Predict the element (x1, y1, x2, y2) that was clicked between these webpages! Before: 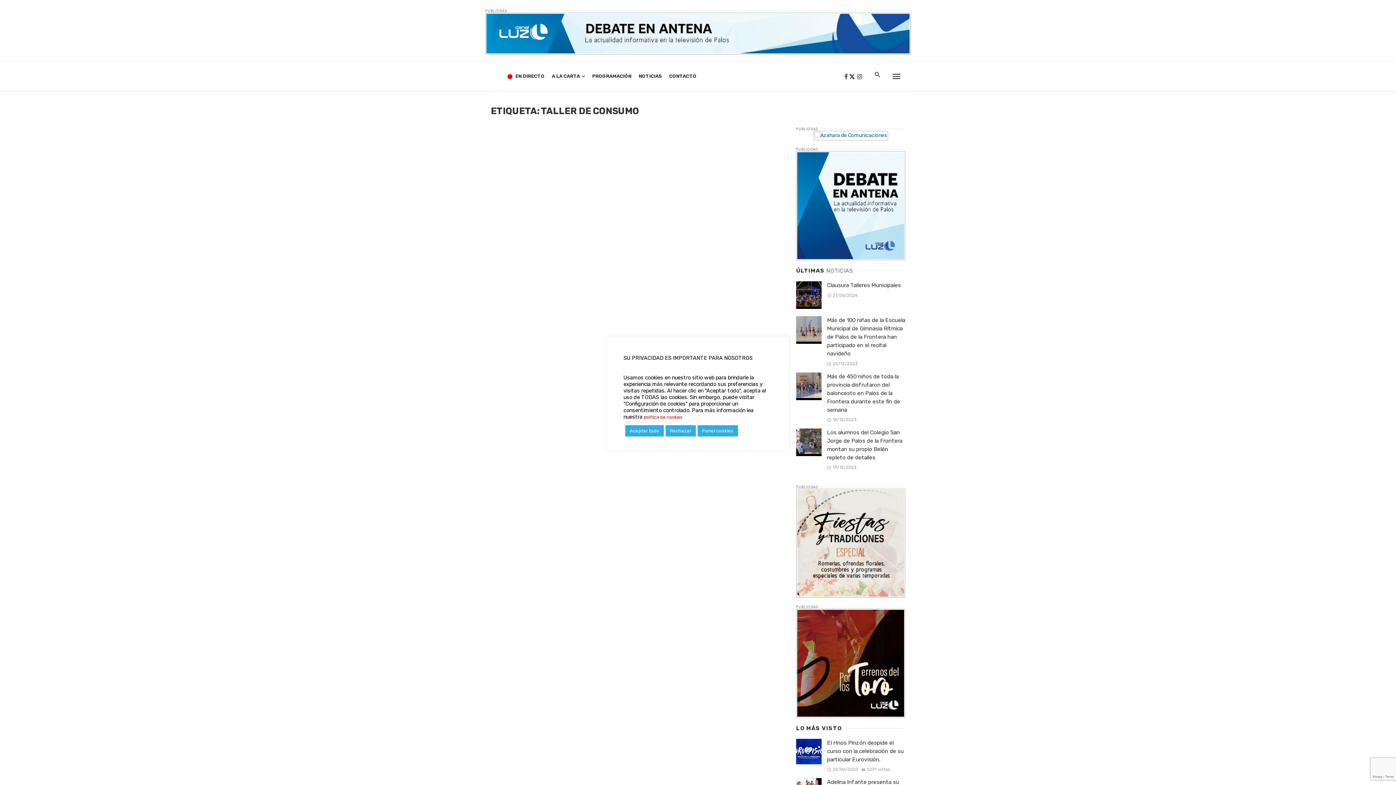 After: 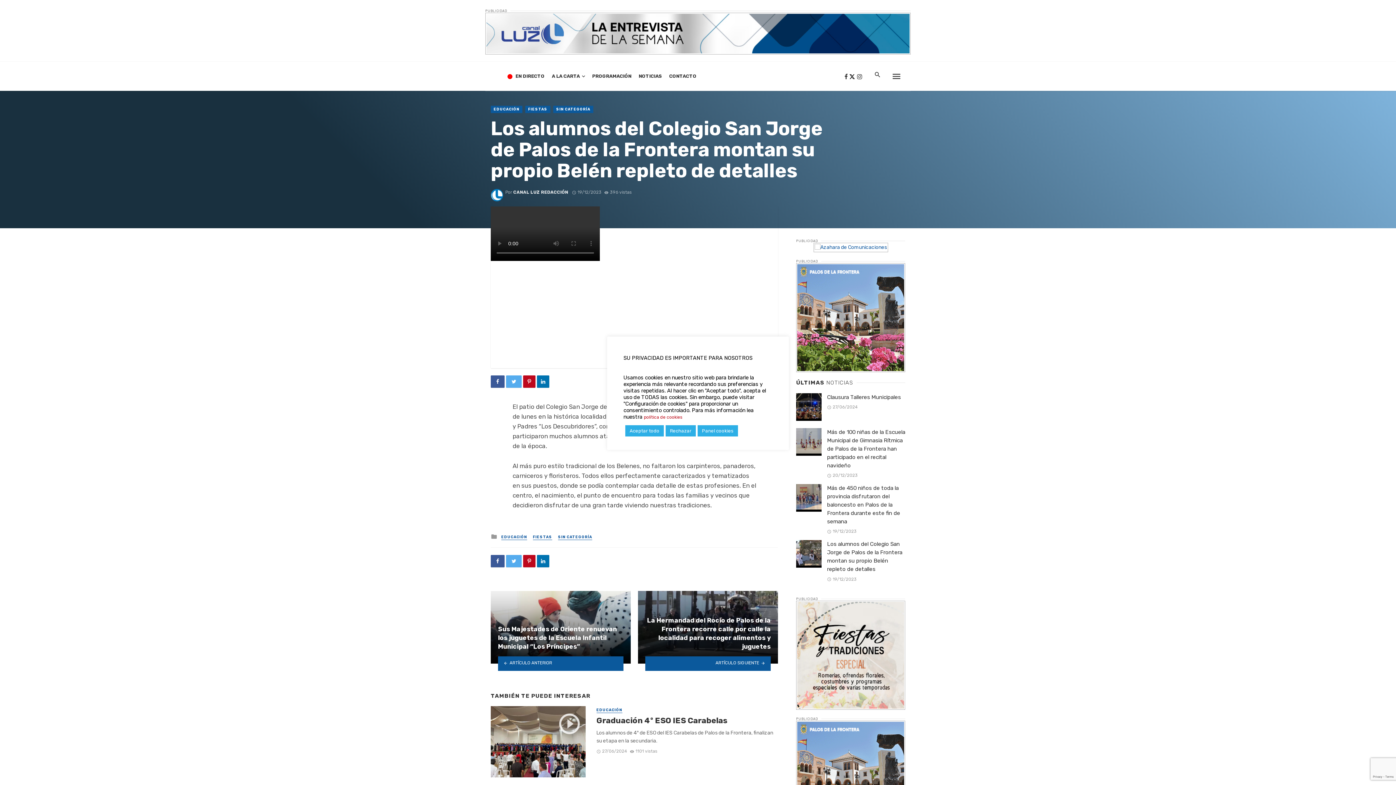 Action: bbox: (827, 428, 905, 462) label: Los alumnos del Colegio San Jorge de Palos de la Frontera montan su propio Belén repleto de detalles